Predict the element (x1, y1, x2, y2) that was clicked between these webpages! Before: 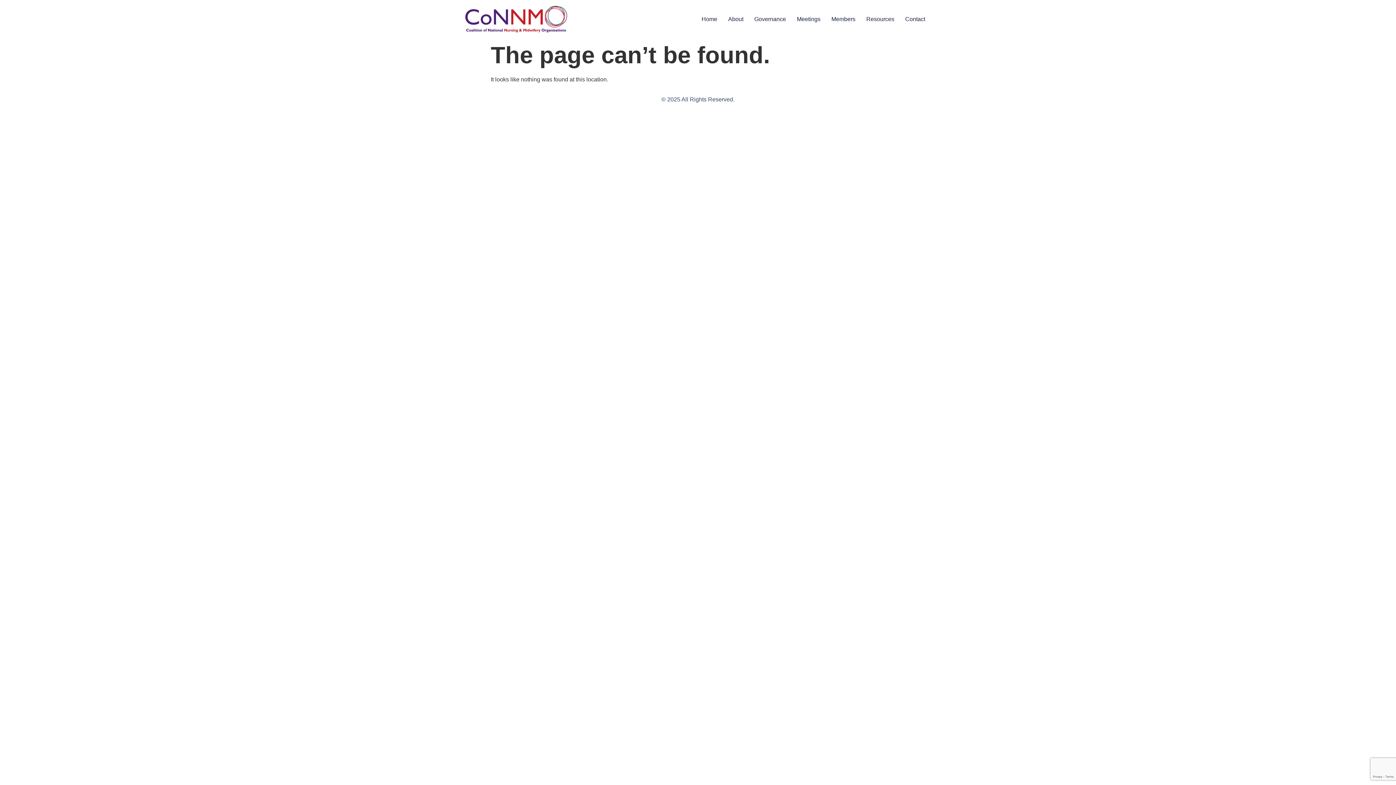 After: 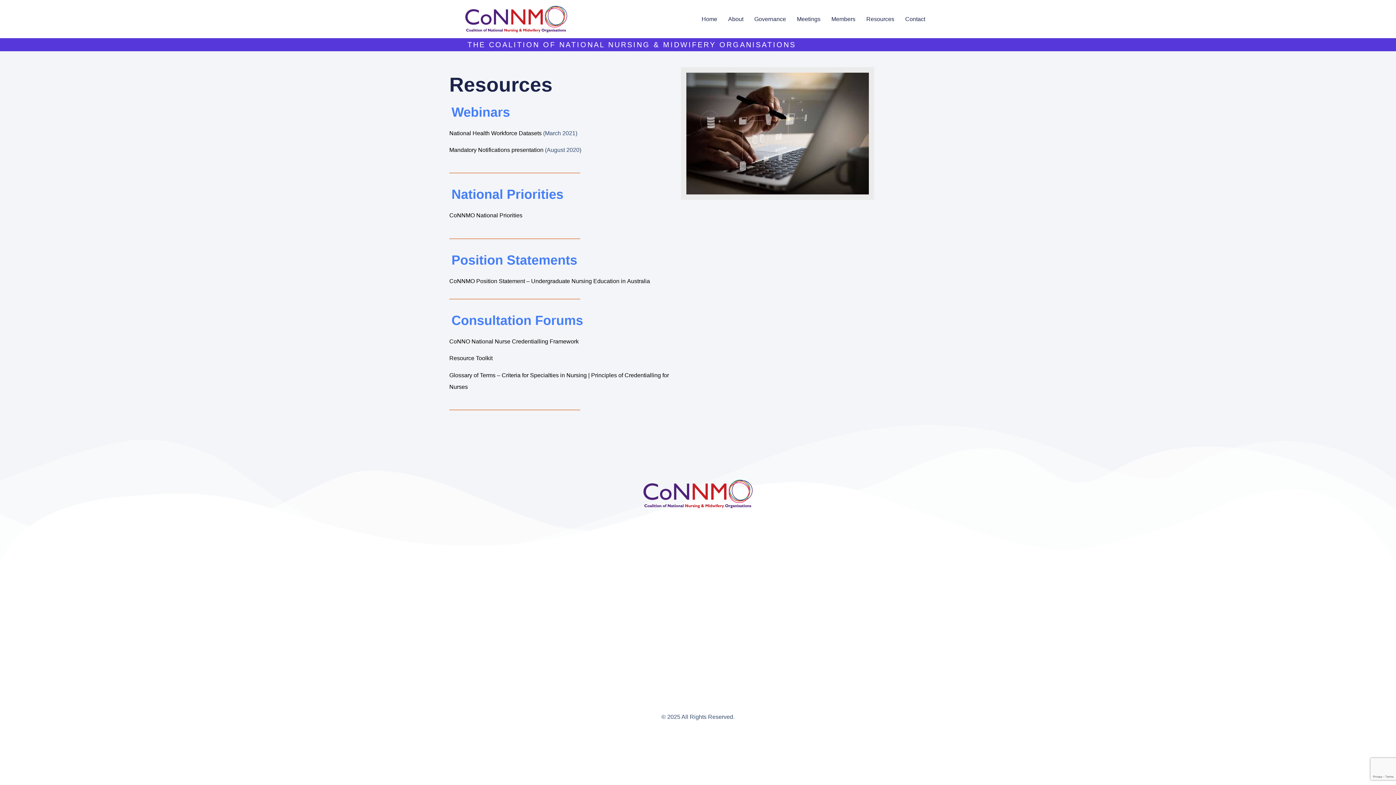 Action: bbox: (861, 13, 900, 24) label: Resources